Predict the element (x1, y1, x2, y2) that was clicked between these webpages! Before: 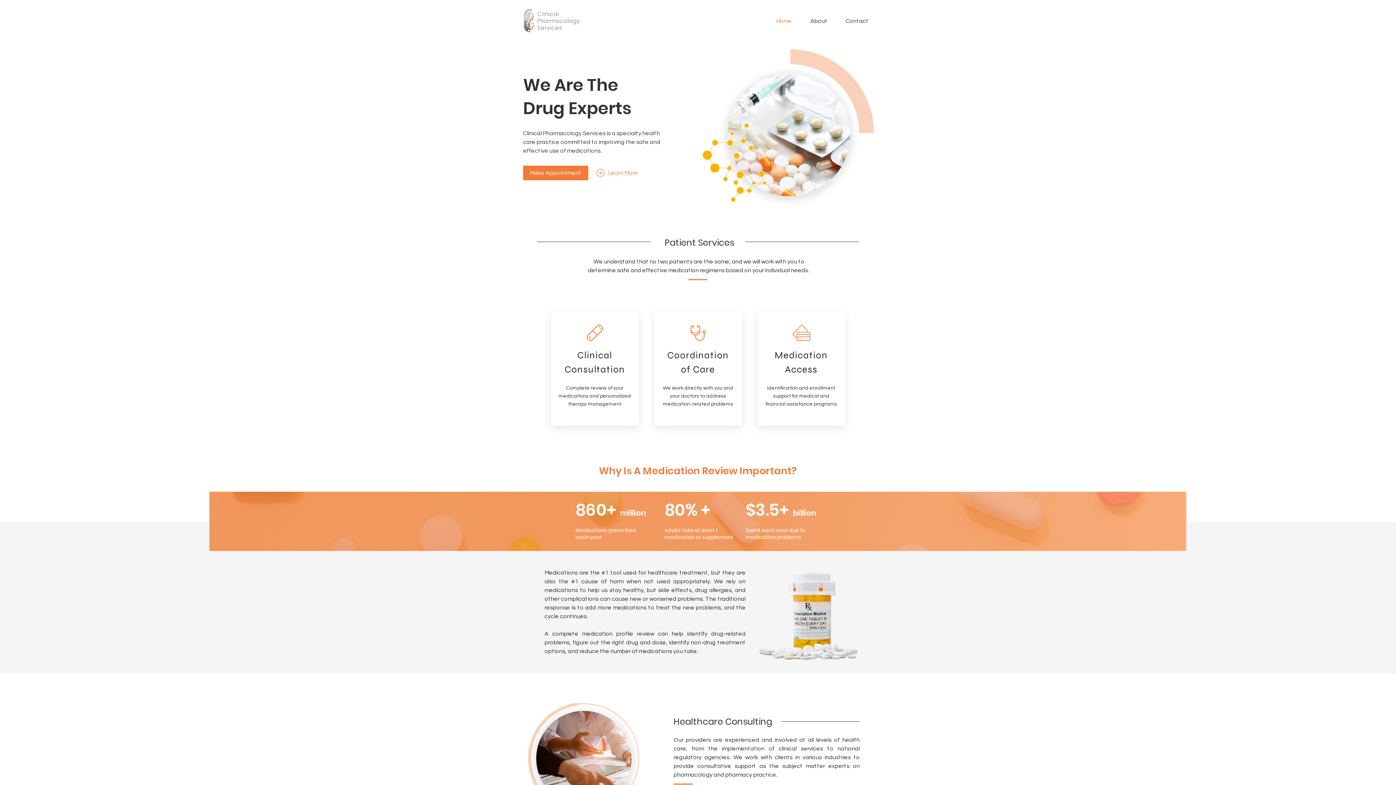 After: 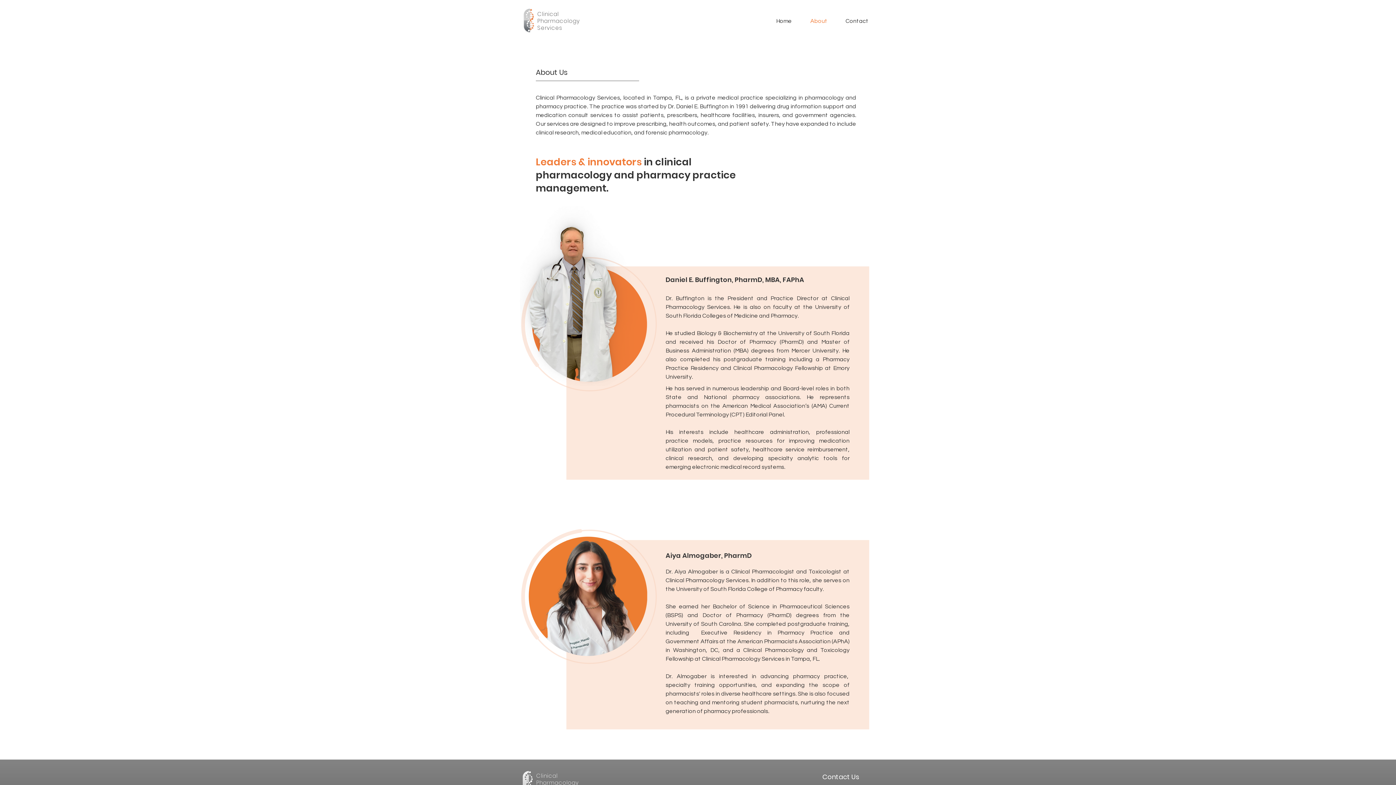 Action: bbox: (797, 12, 833, 30) label: About